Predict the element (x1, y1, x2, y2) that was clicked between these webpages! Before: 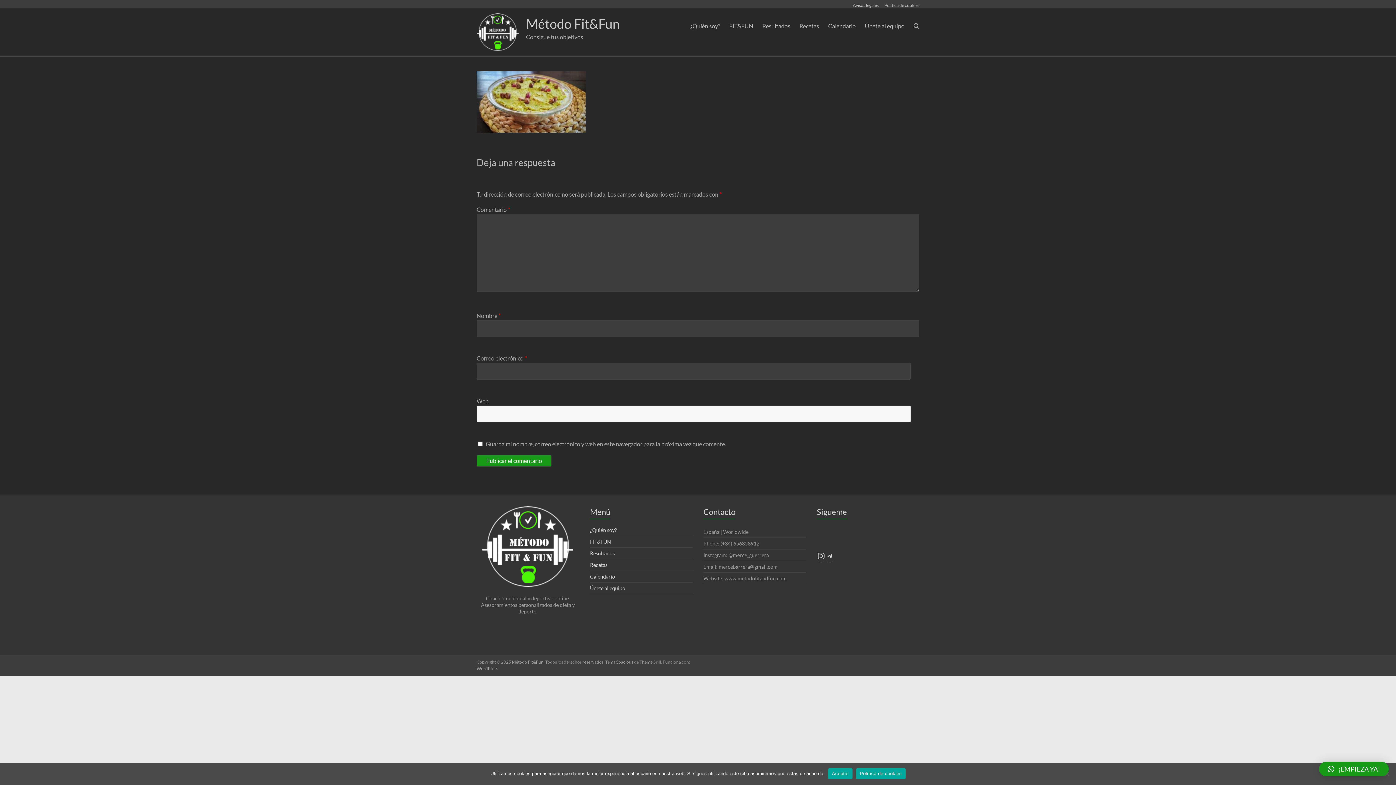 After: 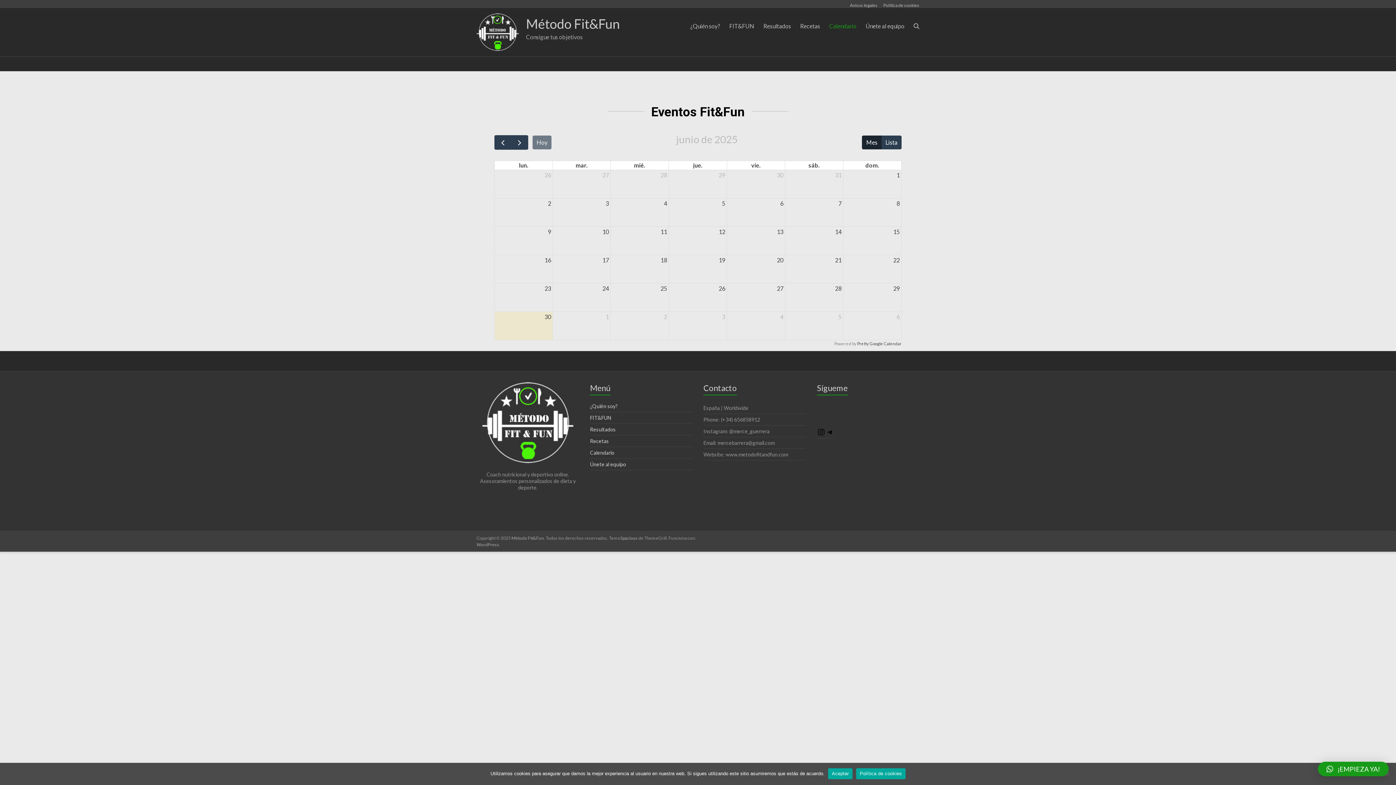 Action: bbox: (828, 20, 856, 31) label: Calendario